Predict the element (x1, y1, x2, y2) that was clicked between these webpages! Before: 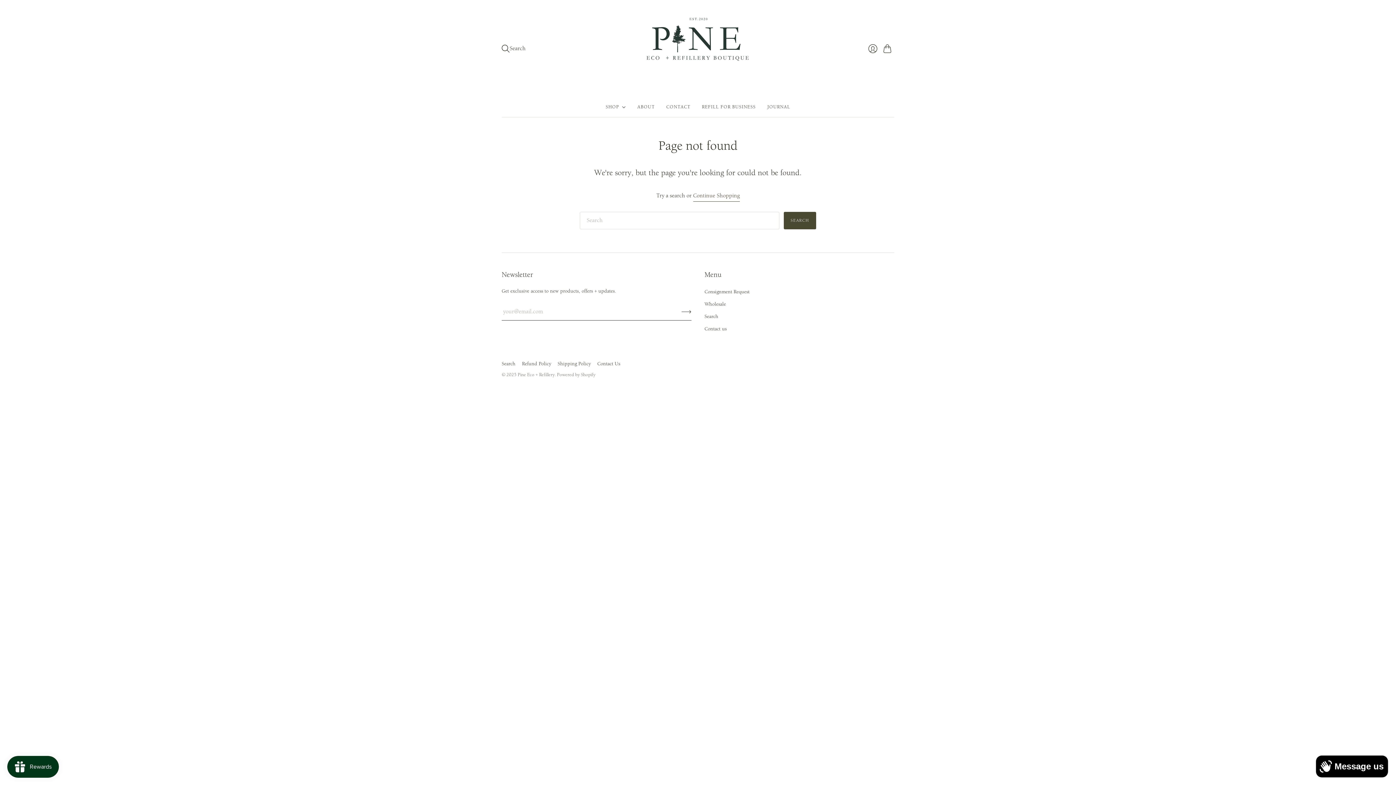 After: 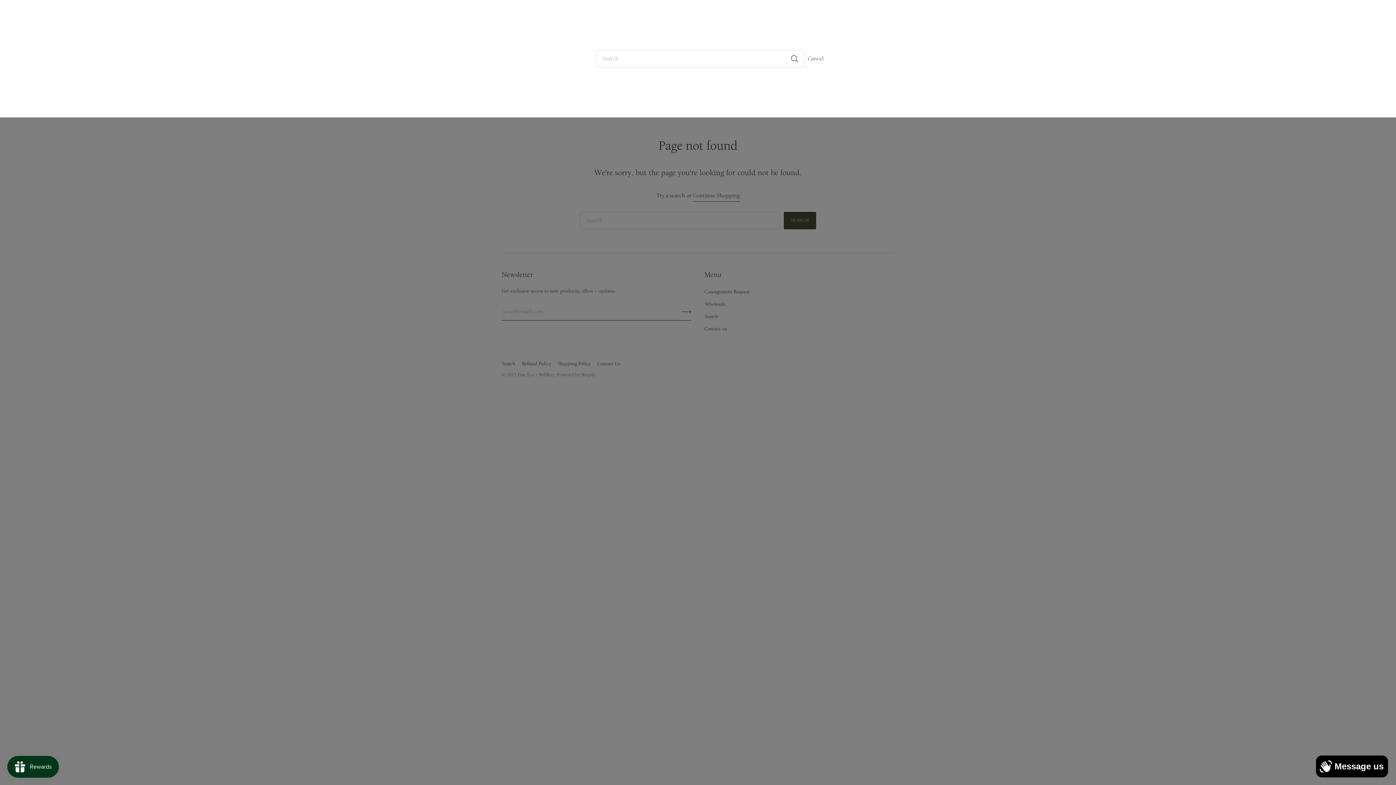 Action: label: Search bbox: (498, 41, 528, 55)